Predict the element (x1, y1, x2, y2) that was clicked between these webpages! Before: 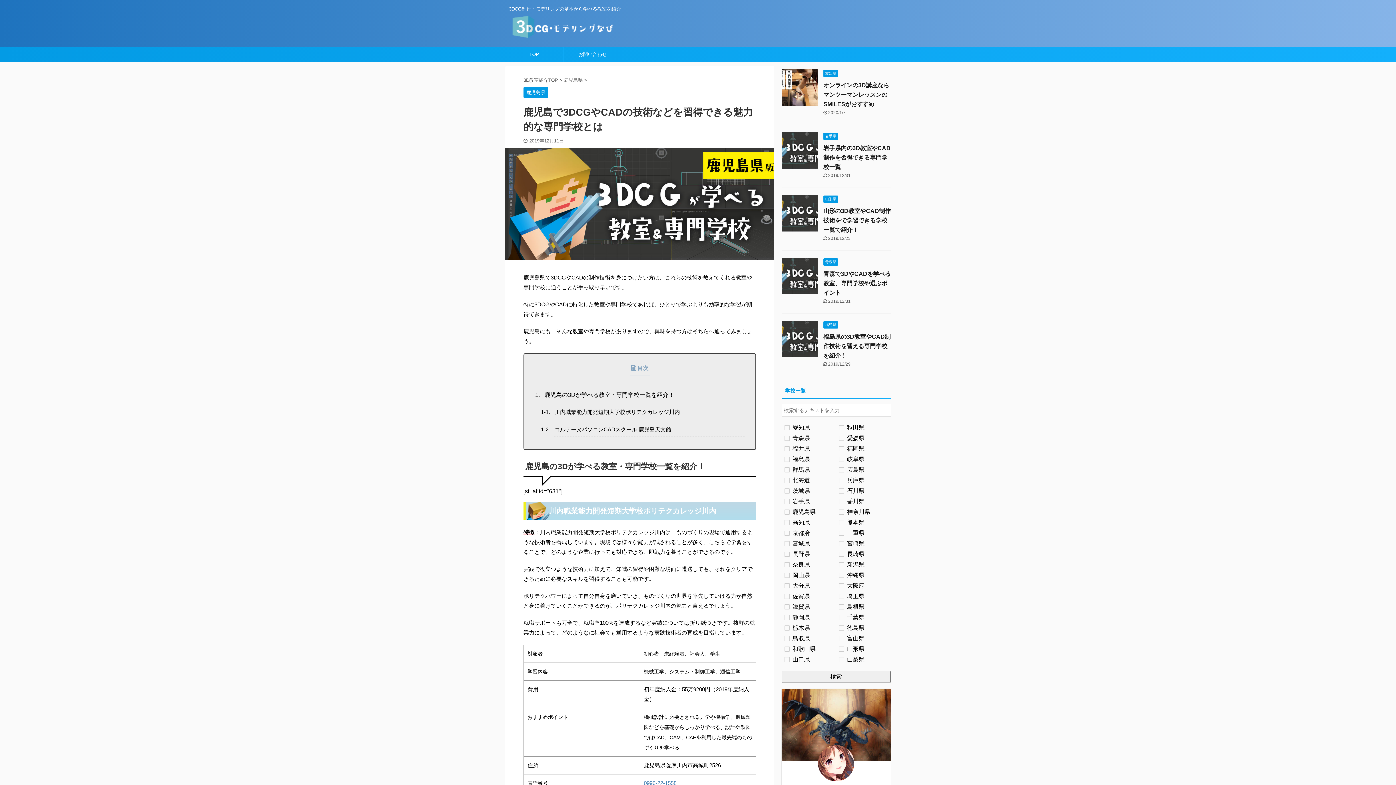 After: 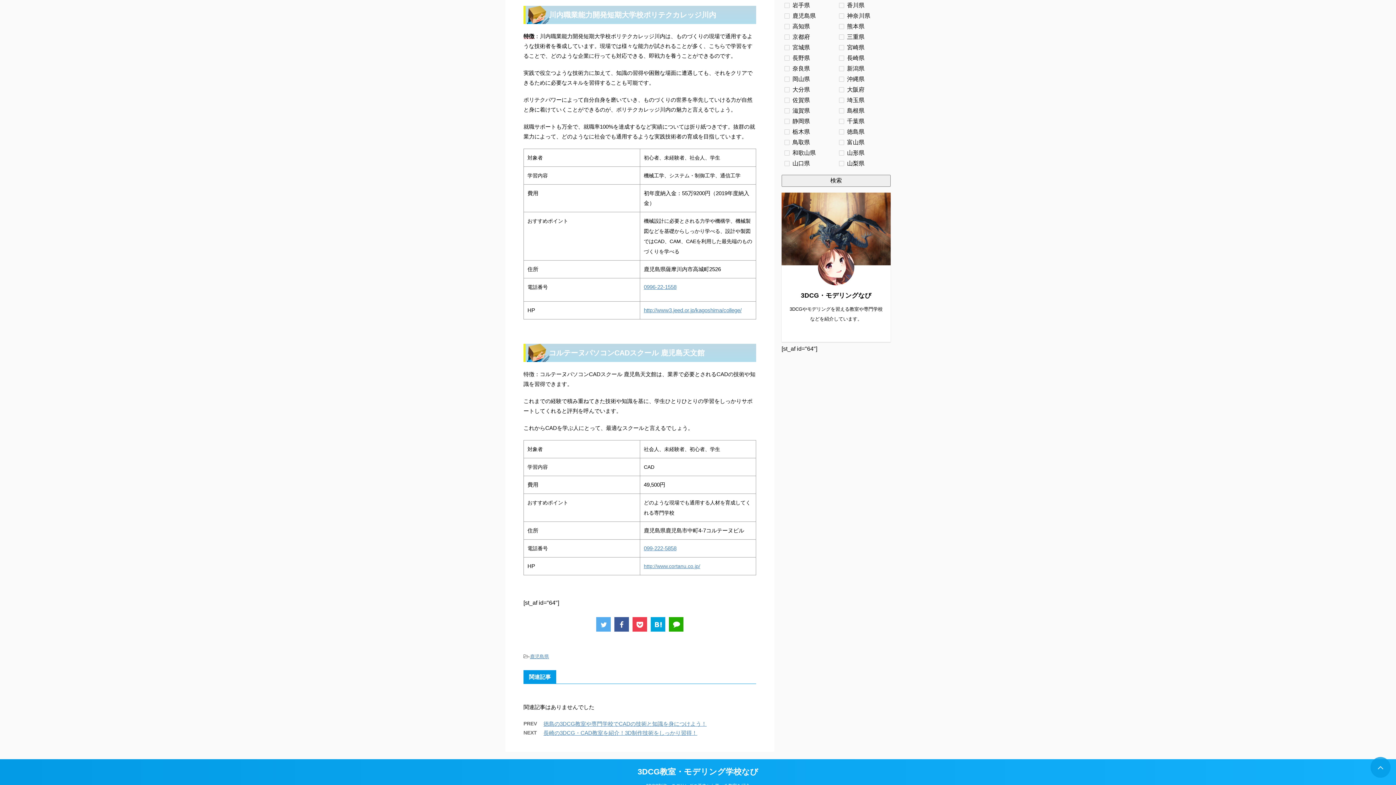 Action: bbox: (552, 405, 744, 419) label: 川内職業能力開発短期大学校ポリテクカレッジ川内